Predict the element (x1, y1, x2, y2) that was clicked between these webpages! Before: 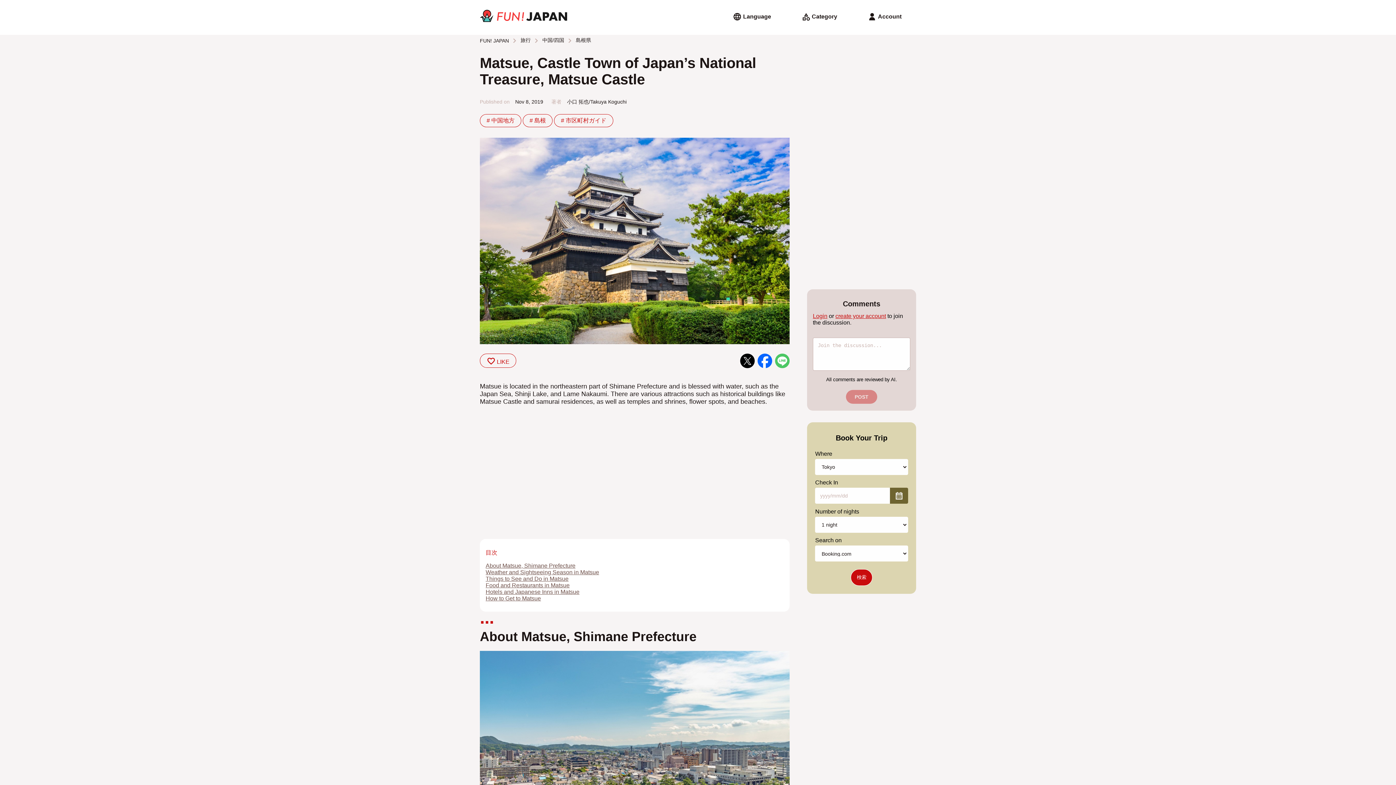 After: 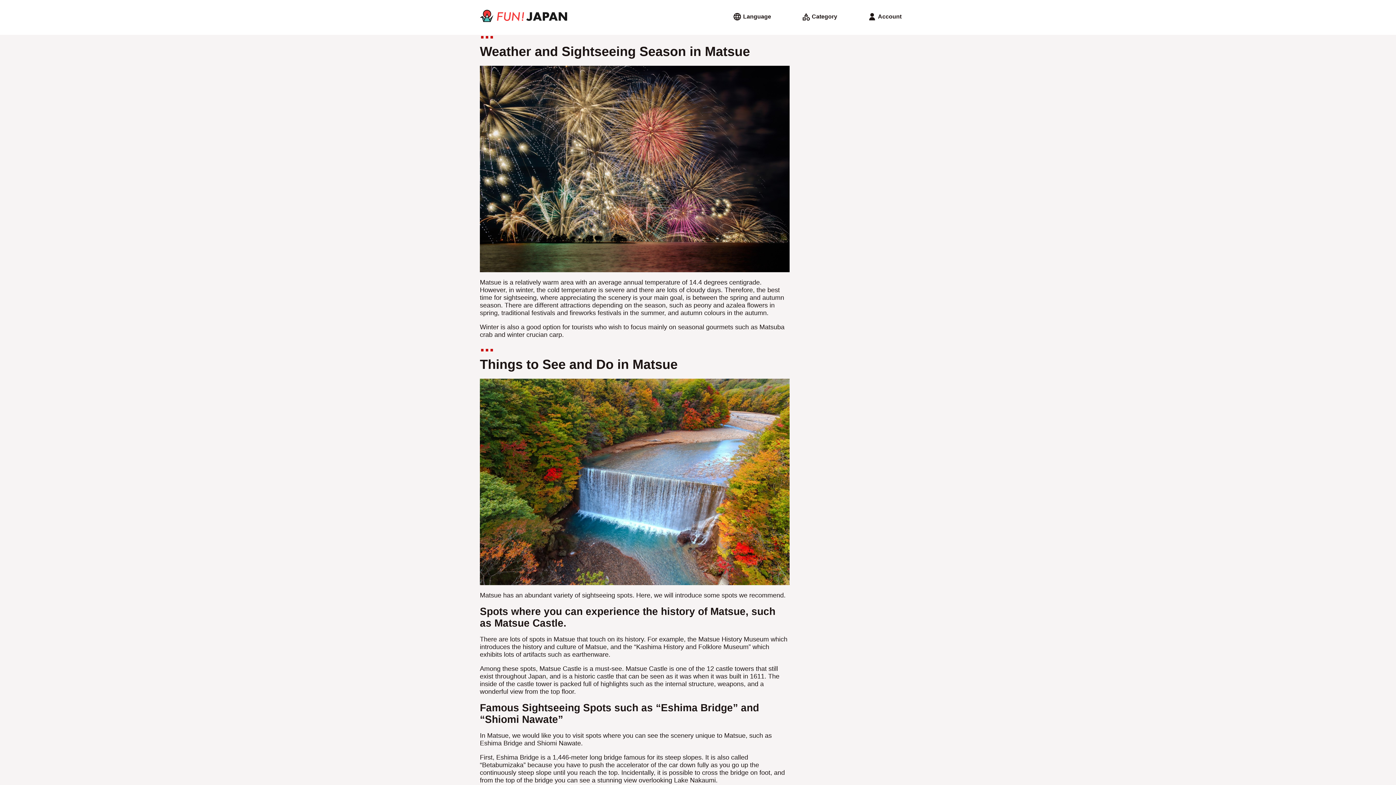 Action: label: Weather and Sightseeing Season in Matsue bbox: (485, 569, 599, 575)